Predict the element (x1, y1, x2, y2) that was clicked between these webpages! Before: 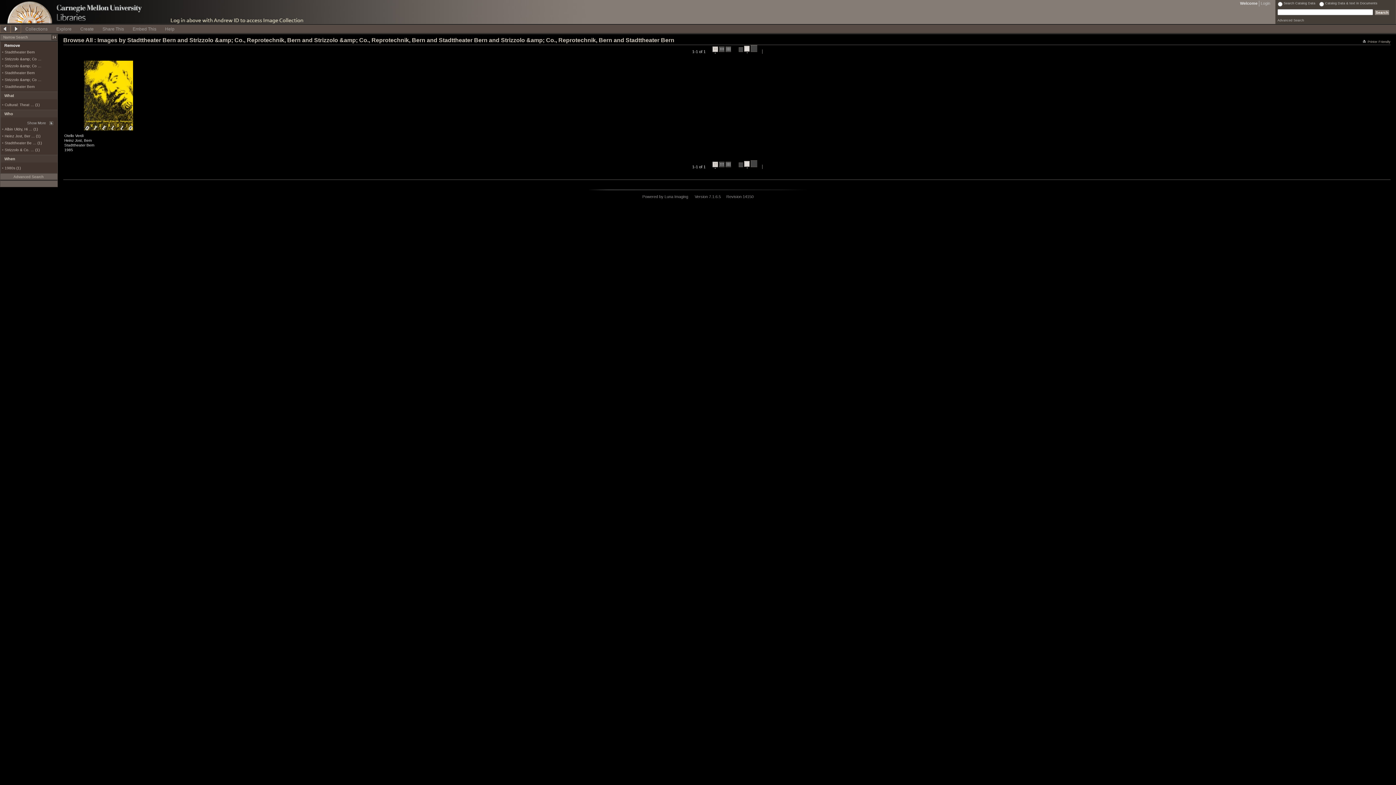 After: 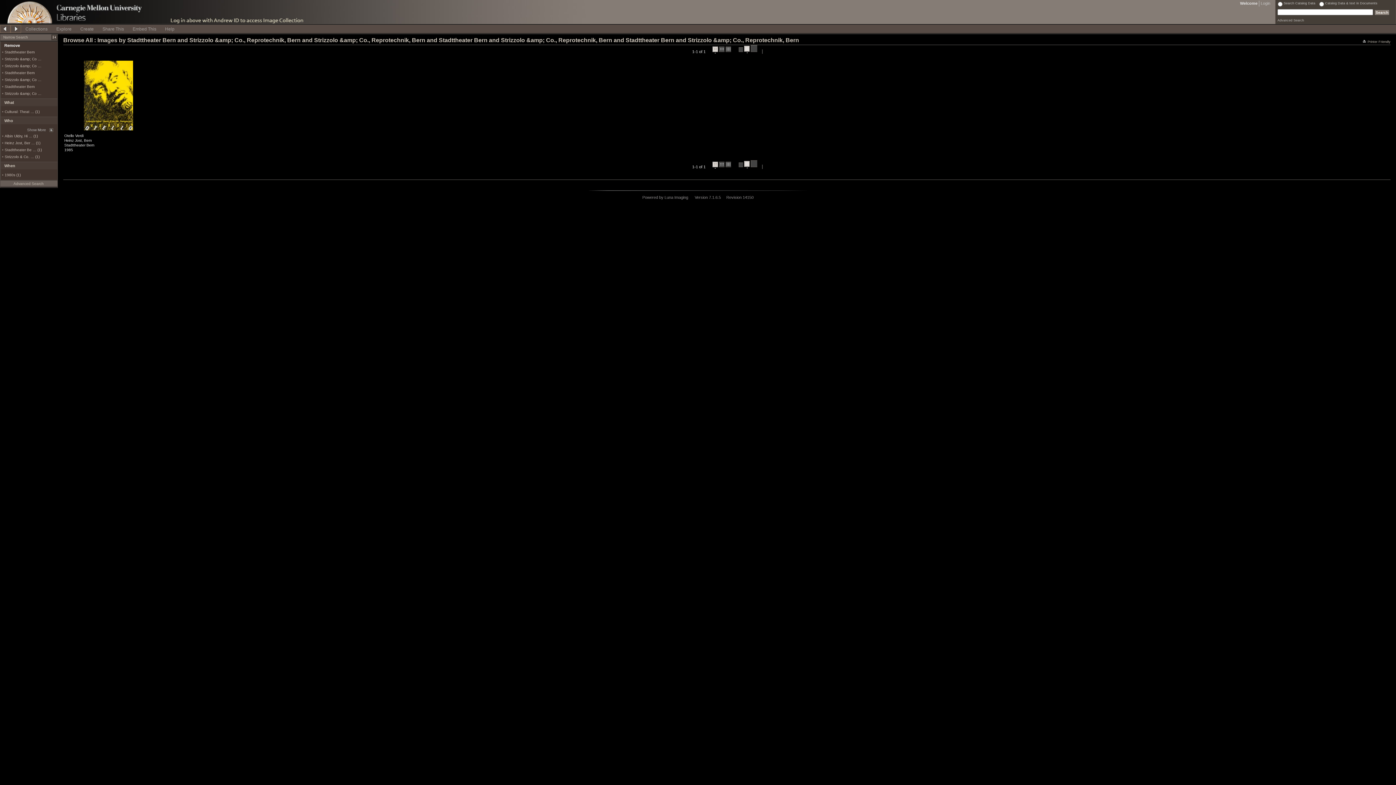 Action: label: Strizzolo & Co. … (1) bbox: (4, 148, 39, 152)